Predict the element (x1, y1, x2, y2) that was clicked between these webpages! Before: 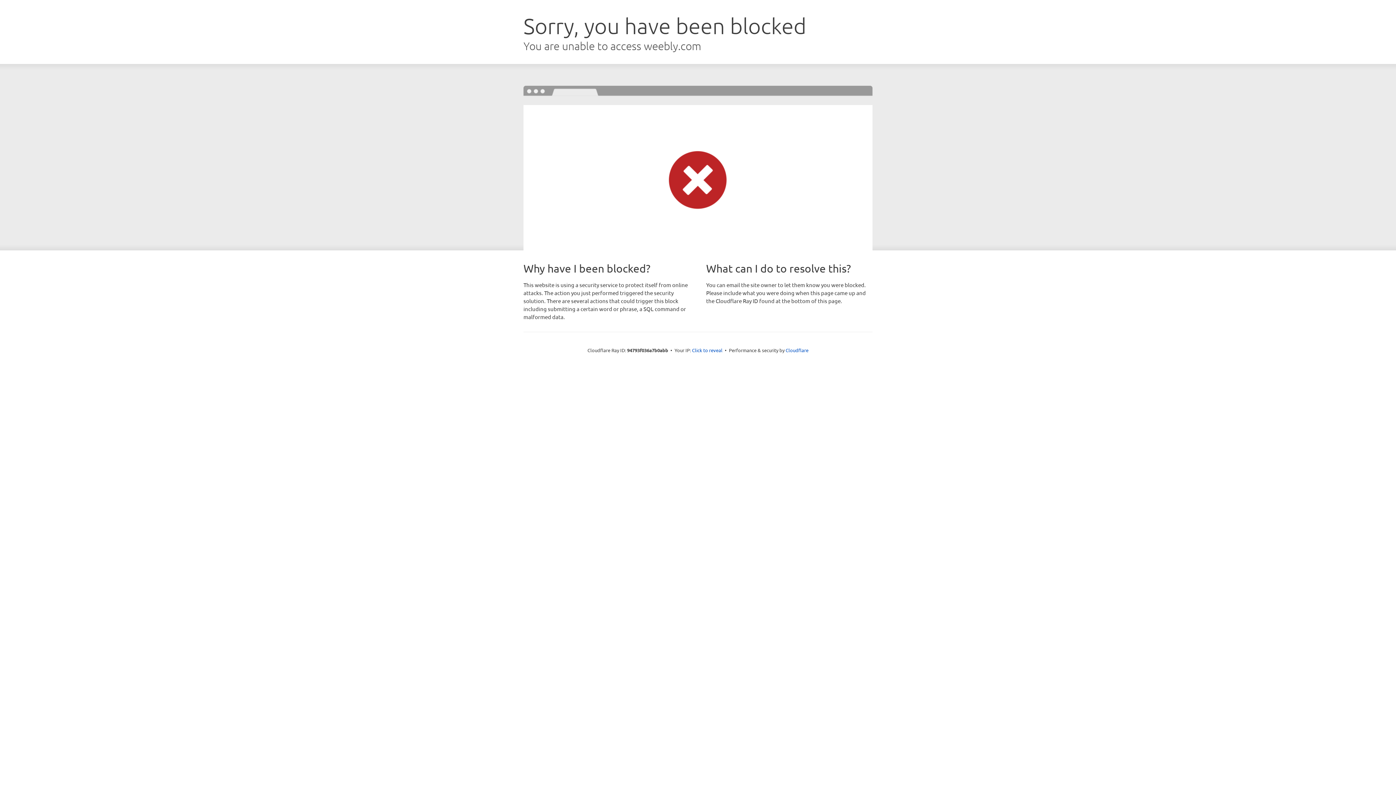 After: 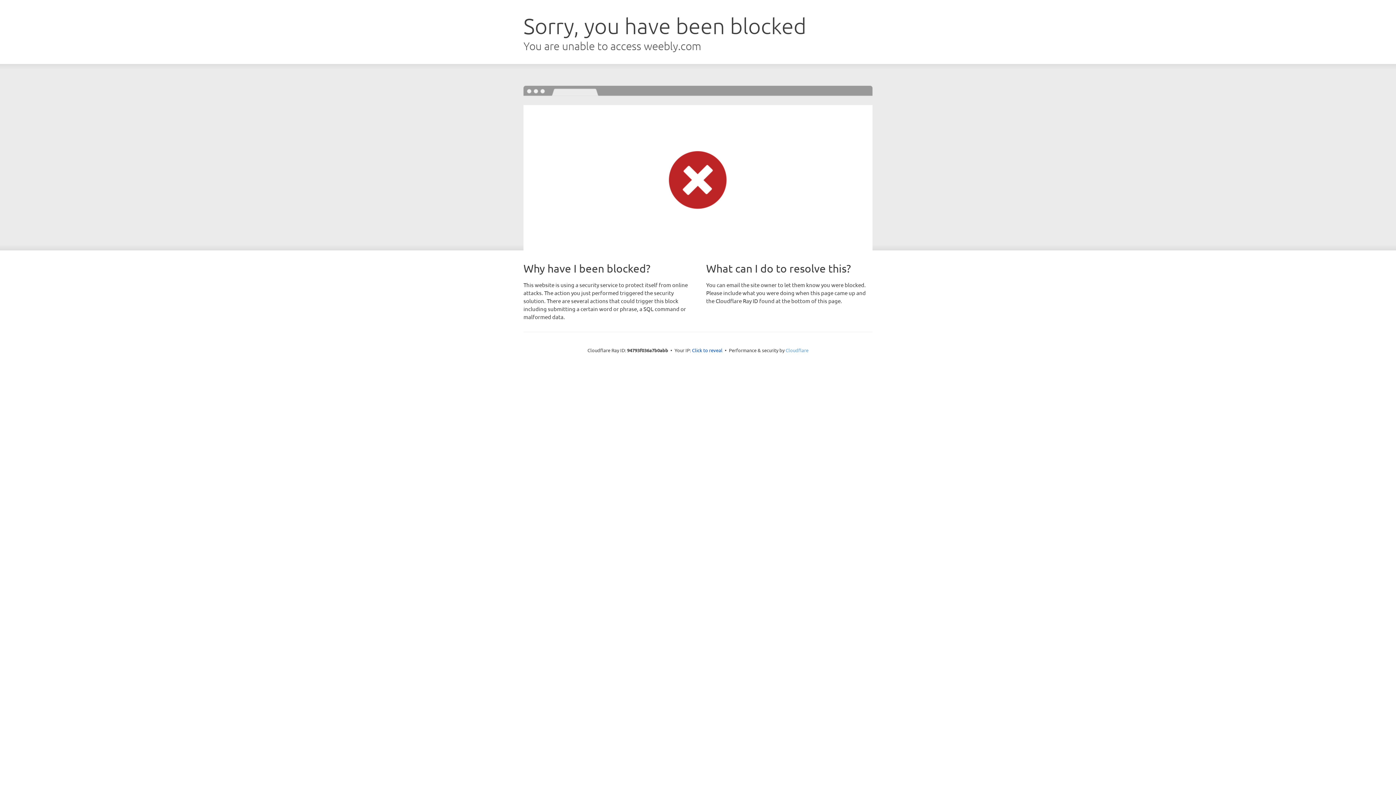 Action: label: Cloudflare bbox: (785, 347, 808, 353)